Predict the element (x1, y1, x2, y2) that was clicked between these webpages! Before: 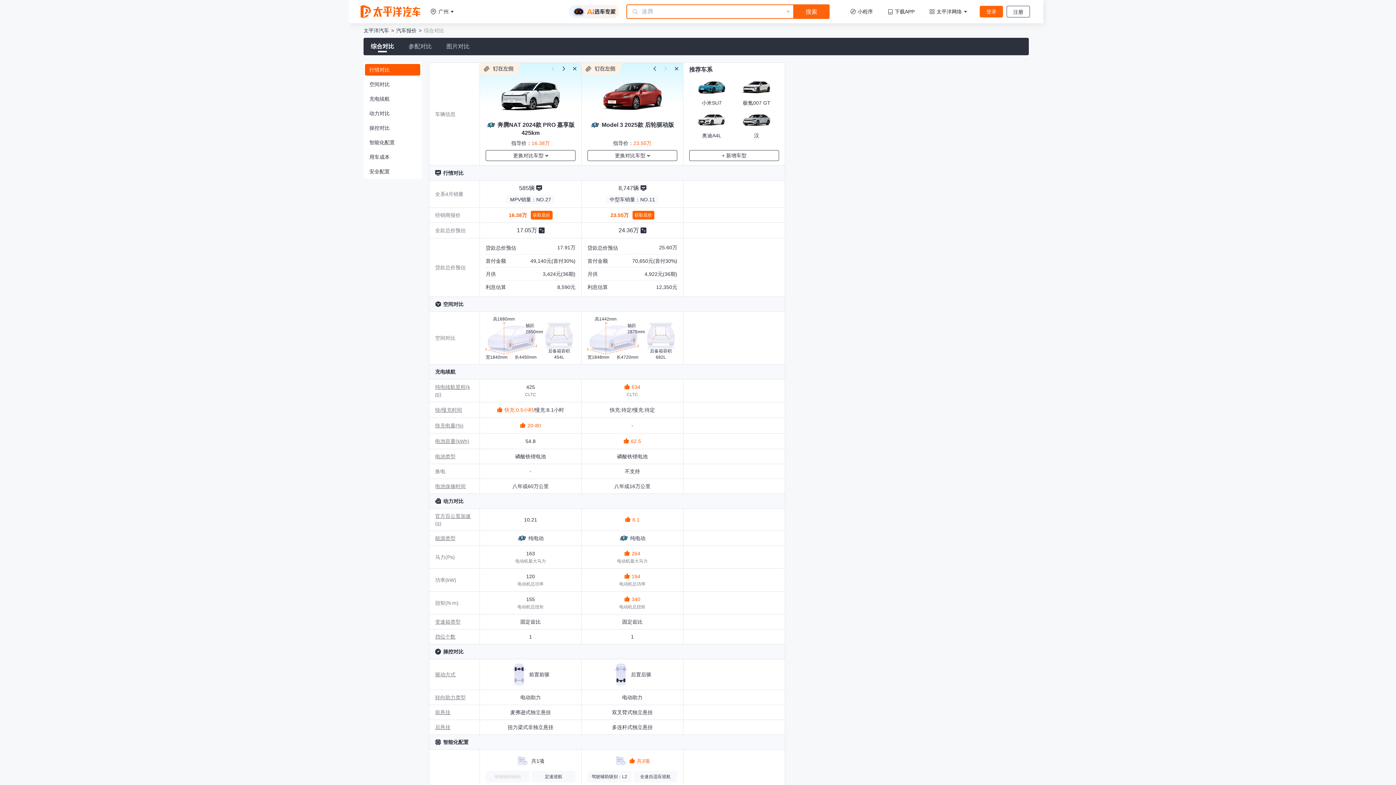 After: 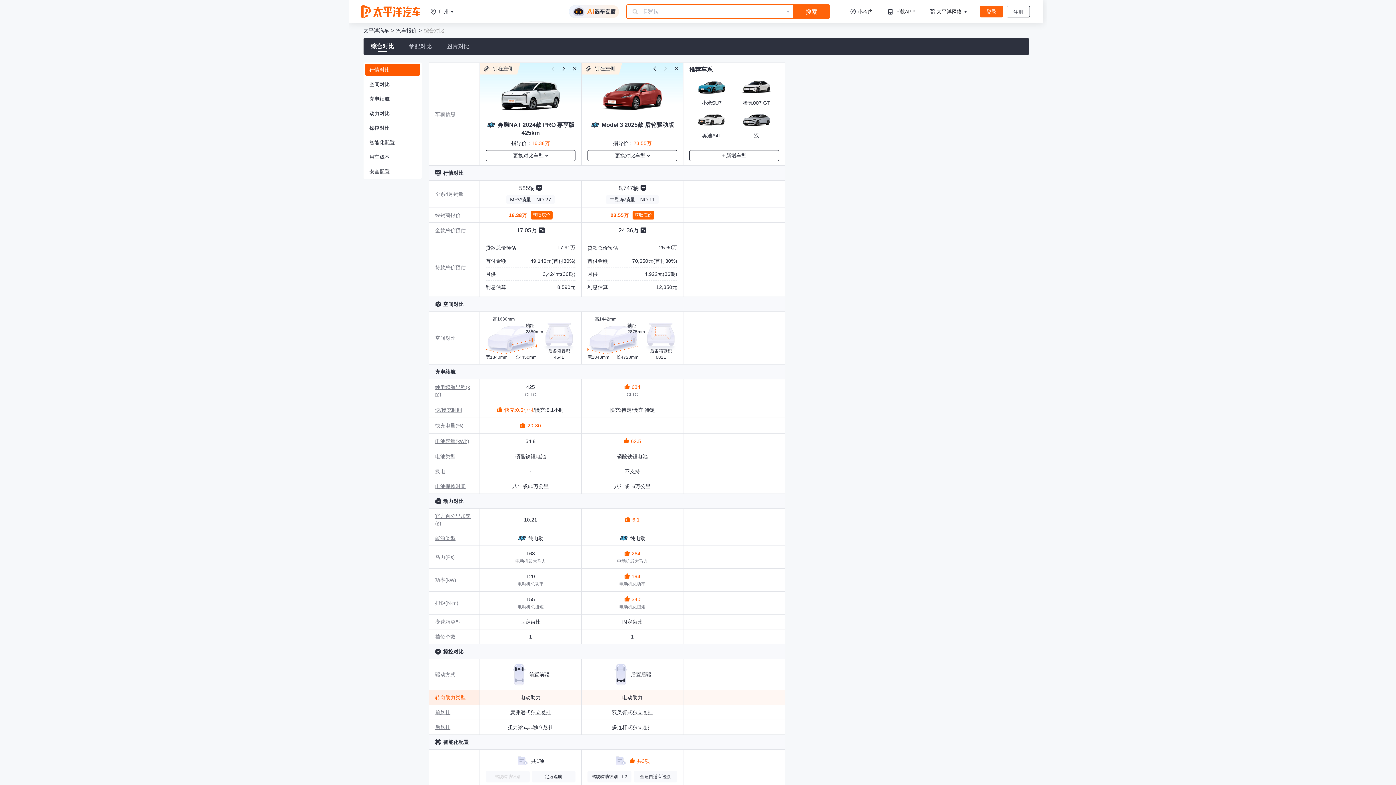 Action: bbox: (435, 694, 465, 700) label: 转向助力类型